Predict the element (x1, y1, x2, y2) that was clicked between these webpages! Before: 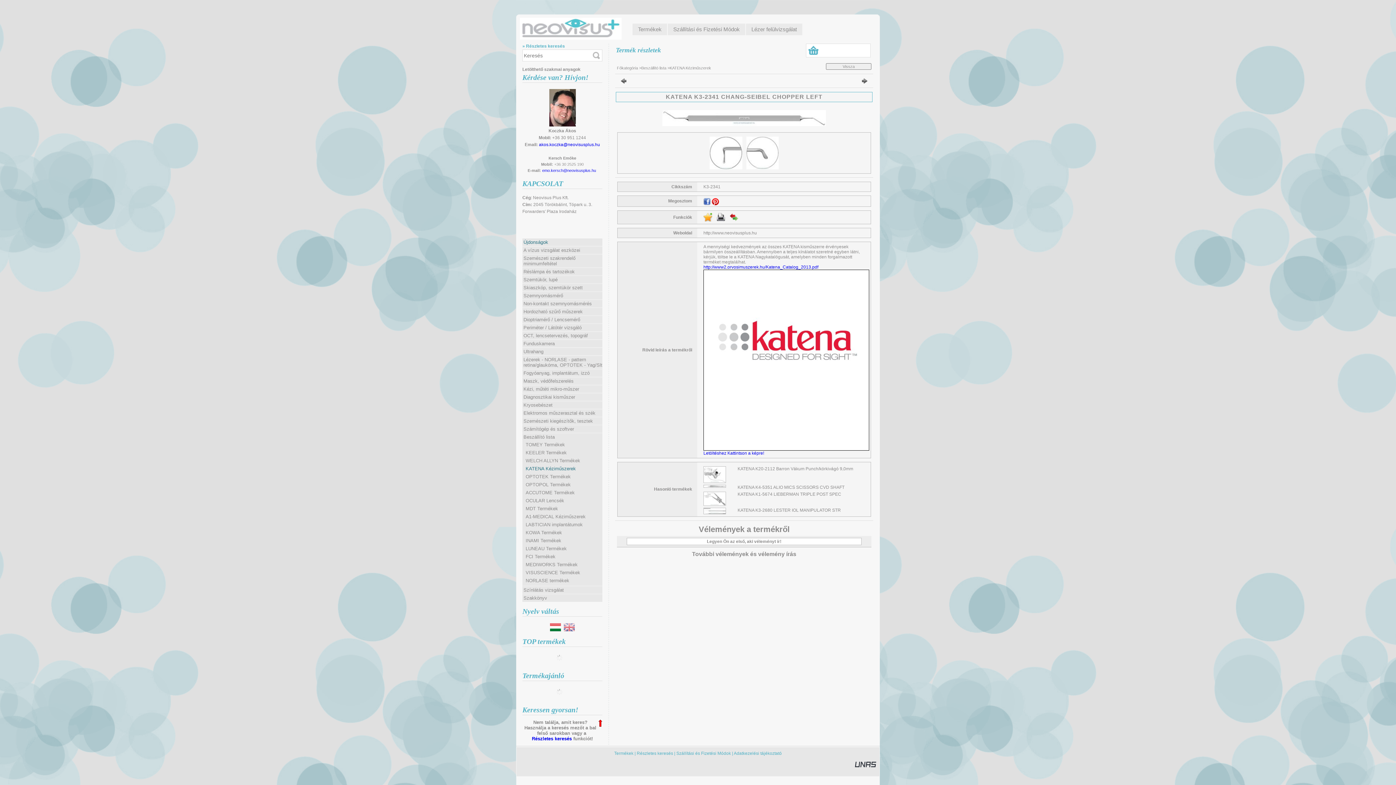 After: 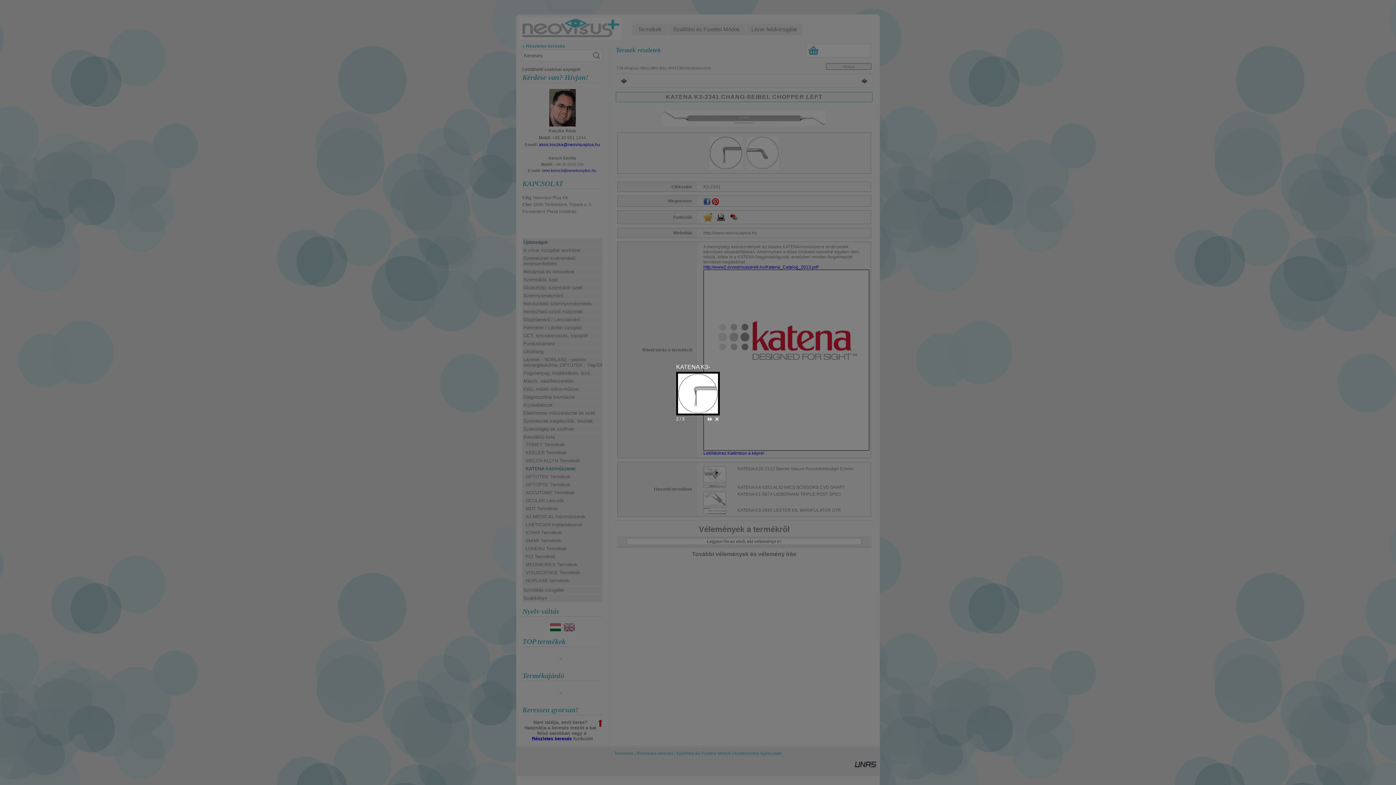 Action: bbox: (709, 165, 742, 170)